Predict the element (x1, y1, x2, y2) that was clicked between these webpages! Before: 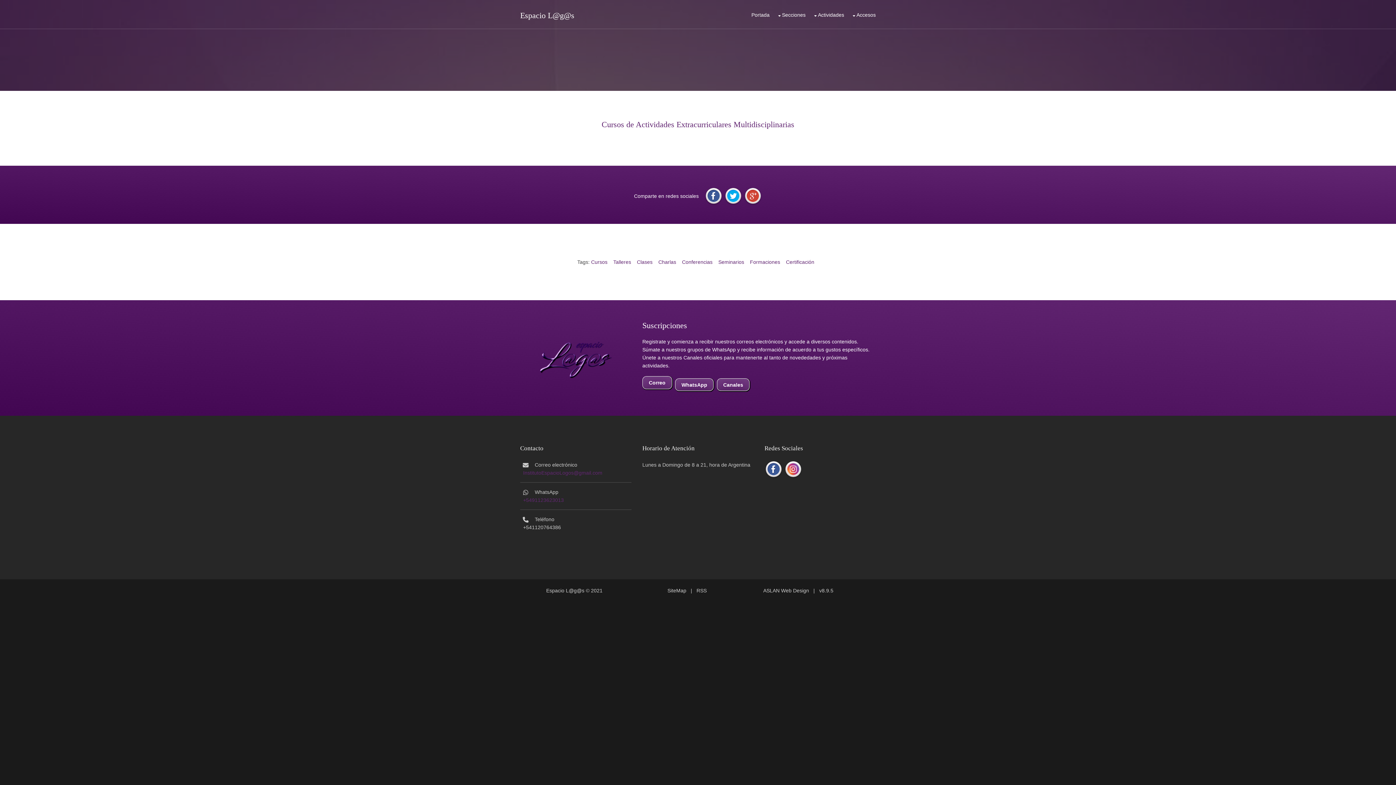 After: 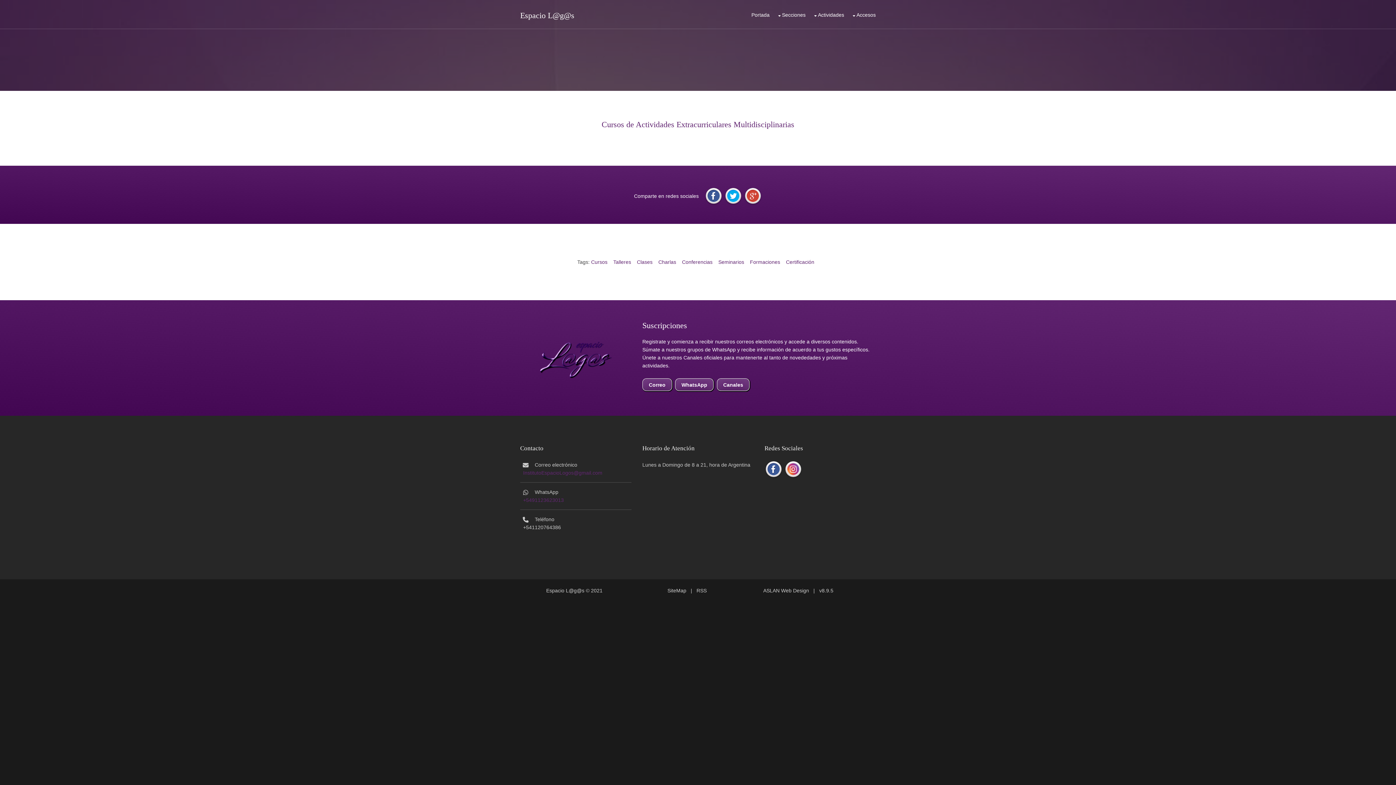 Action: bbox: (744, 193, 762, 199)